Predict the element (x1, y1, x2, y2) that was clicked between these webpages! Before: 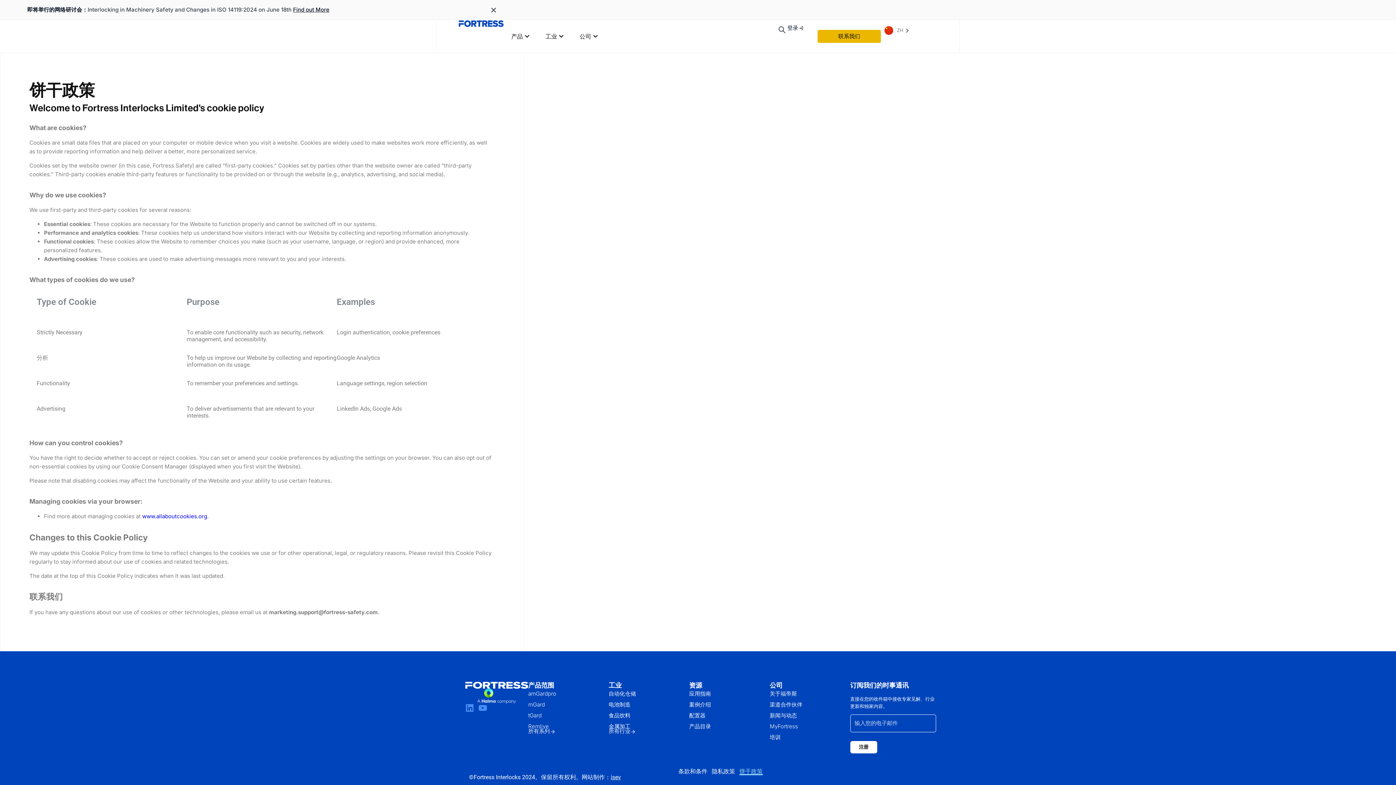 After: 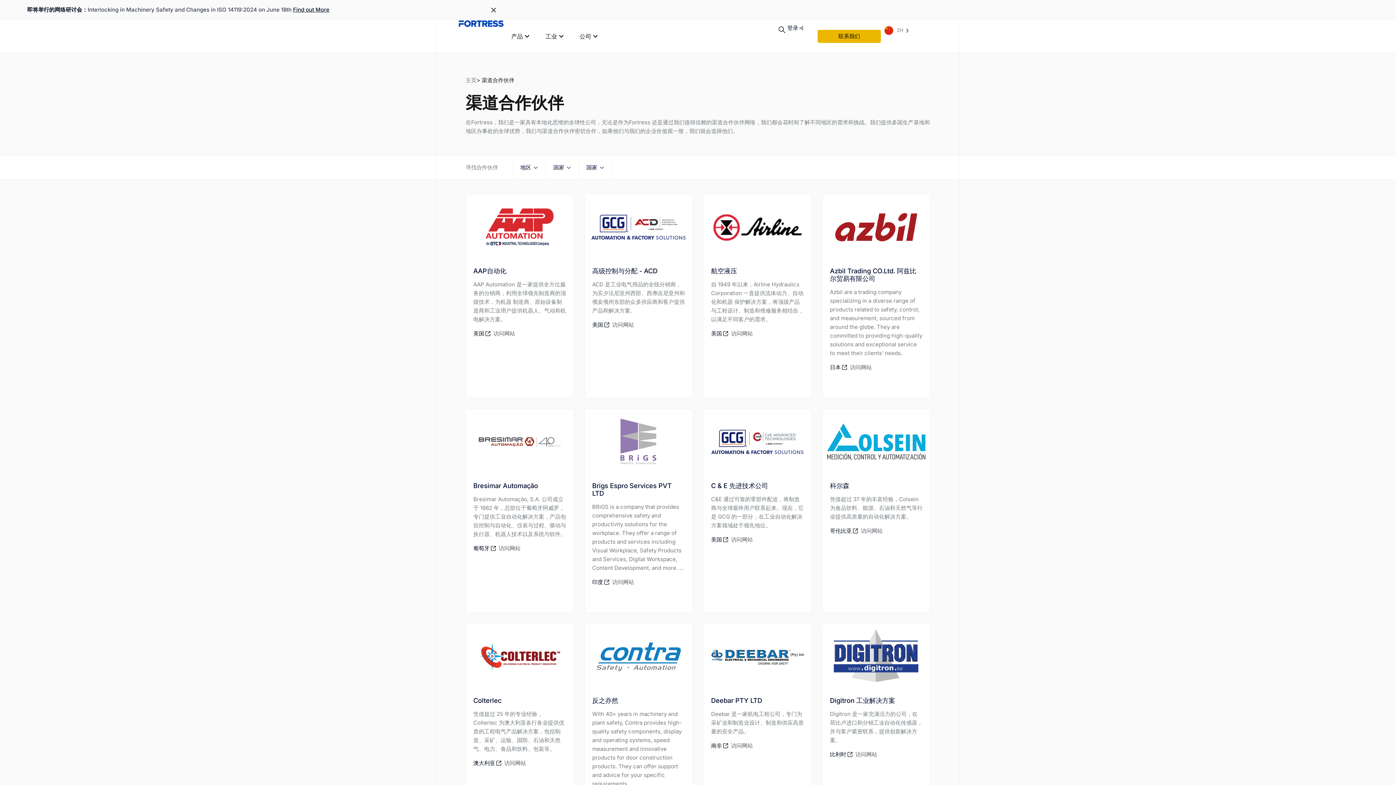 Action: label: 渠道合作伙伴 bbox: (769, 701, 850, 708)